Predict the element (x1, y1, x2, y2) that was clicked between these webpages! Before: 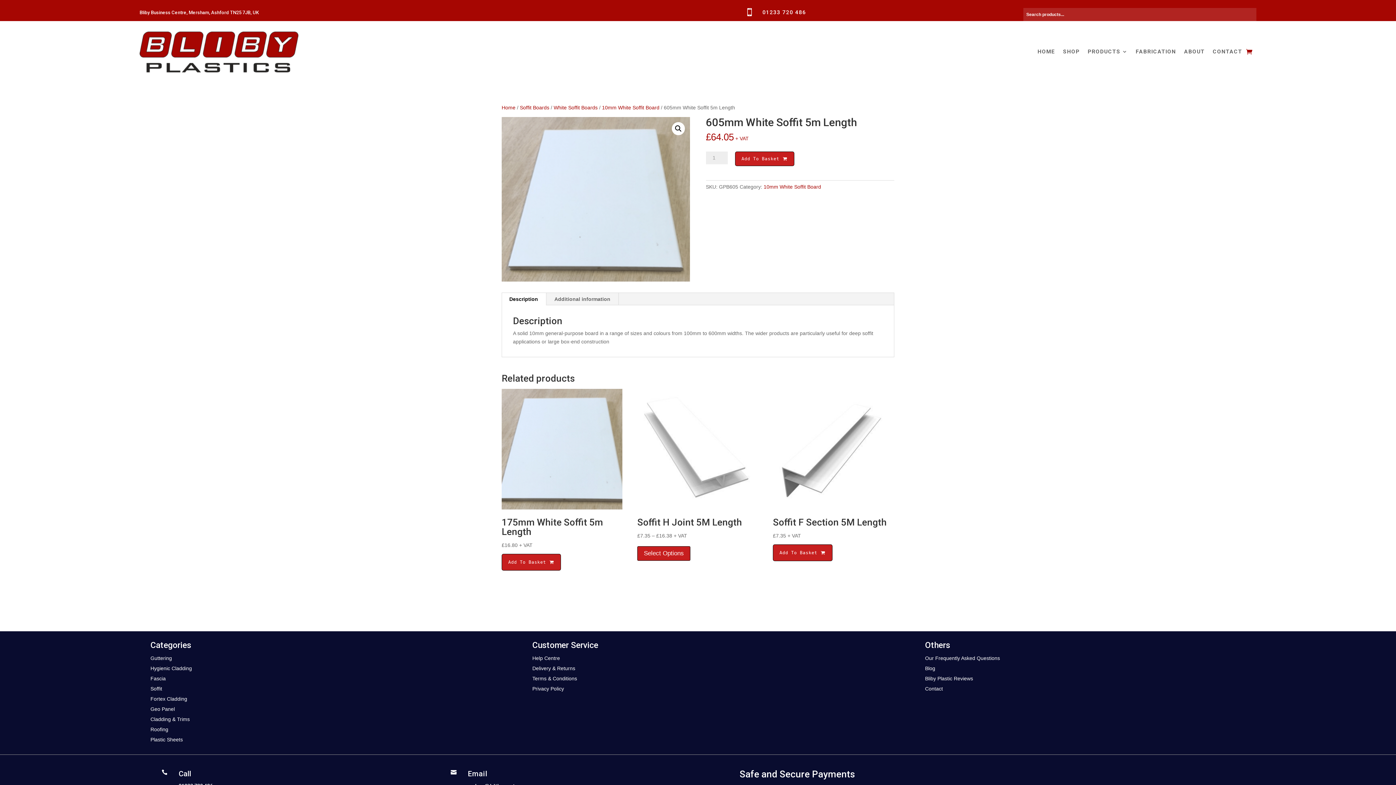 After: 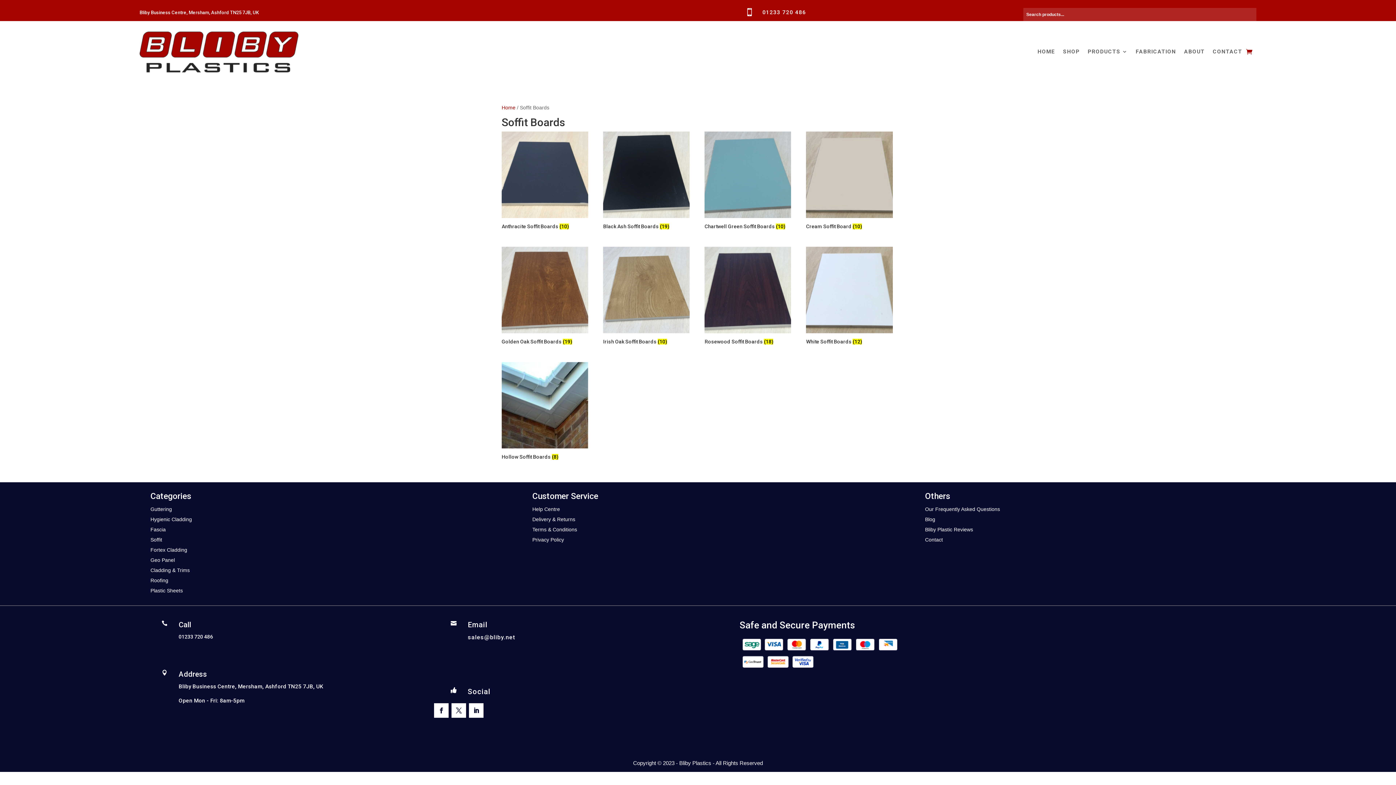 Action: bbox: (150, 686, 162, 692) label: Soffit